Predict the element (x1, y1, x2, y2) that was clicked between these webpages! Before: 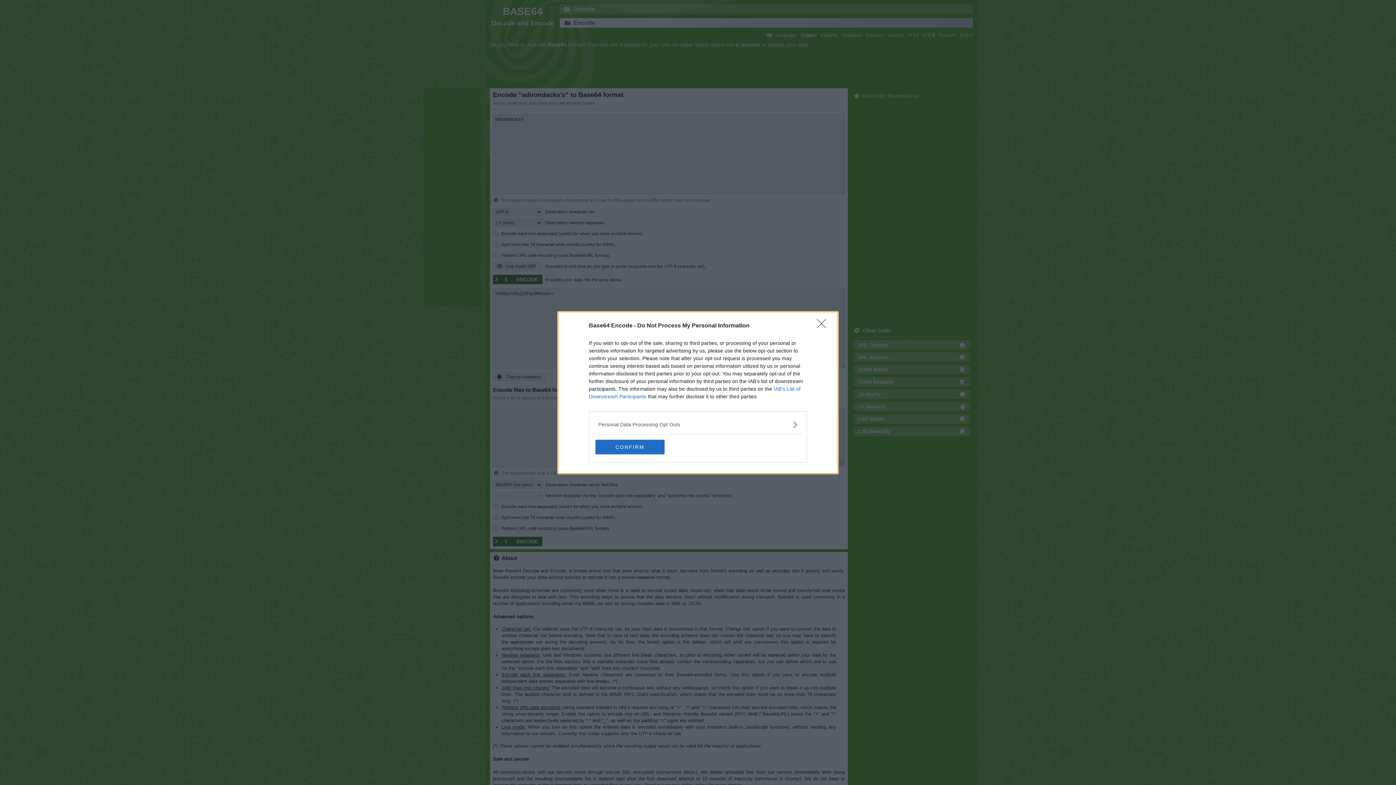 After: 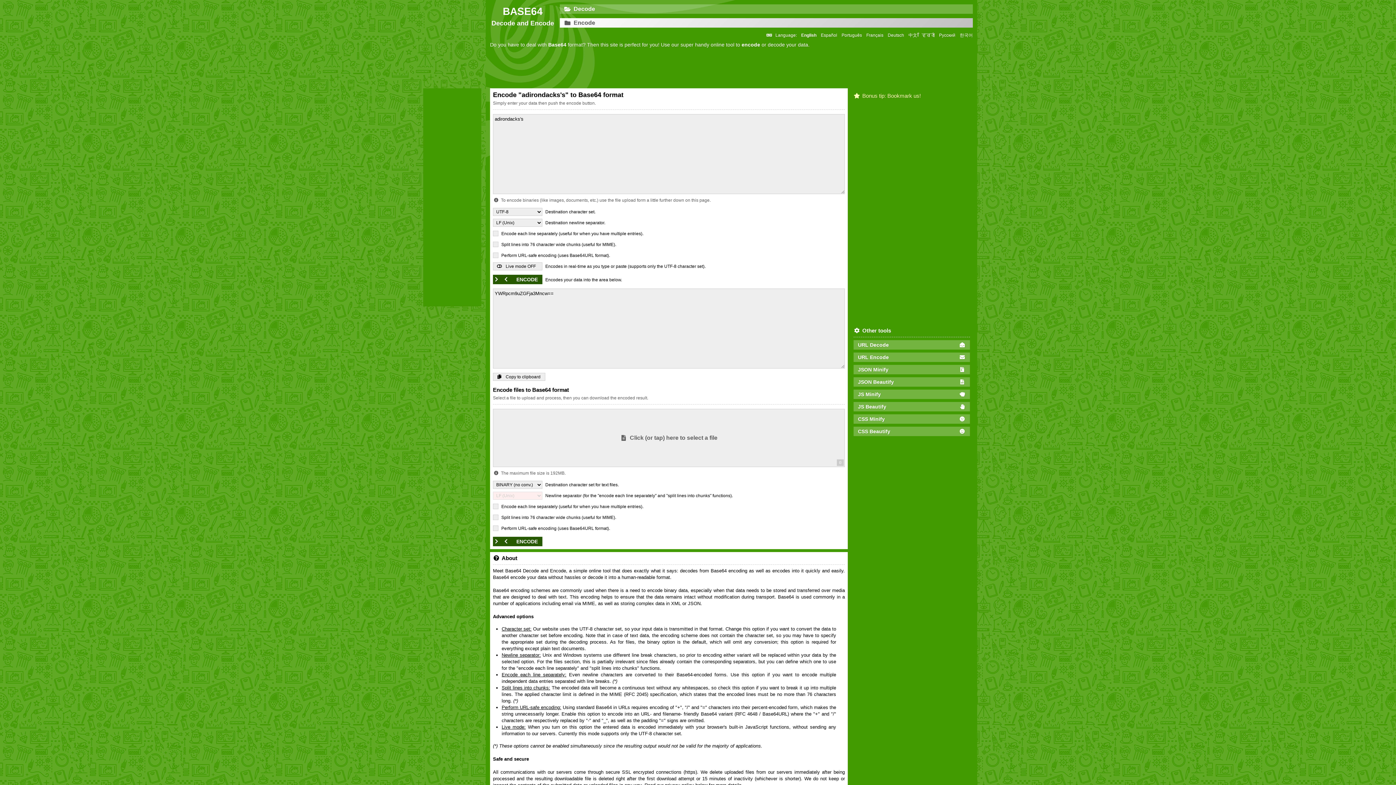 Action: bbox: (595, 439, 664, 454) label: CONFIRM